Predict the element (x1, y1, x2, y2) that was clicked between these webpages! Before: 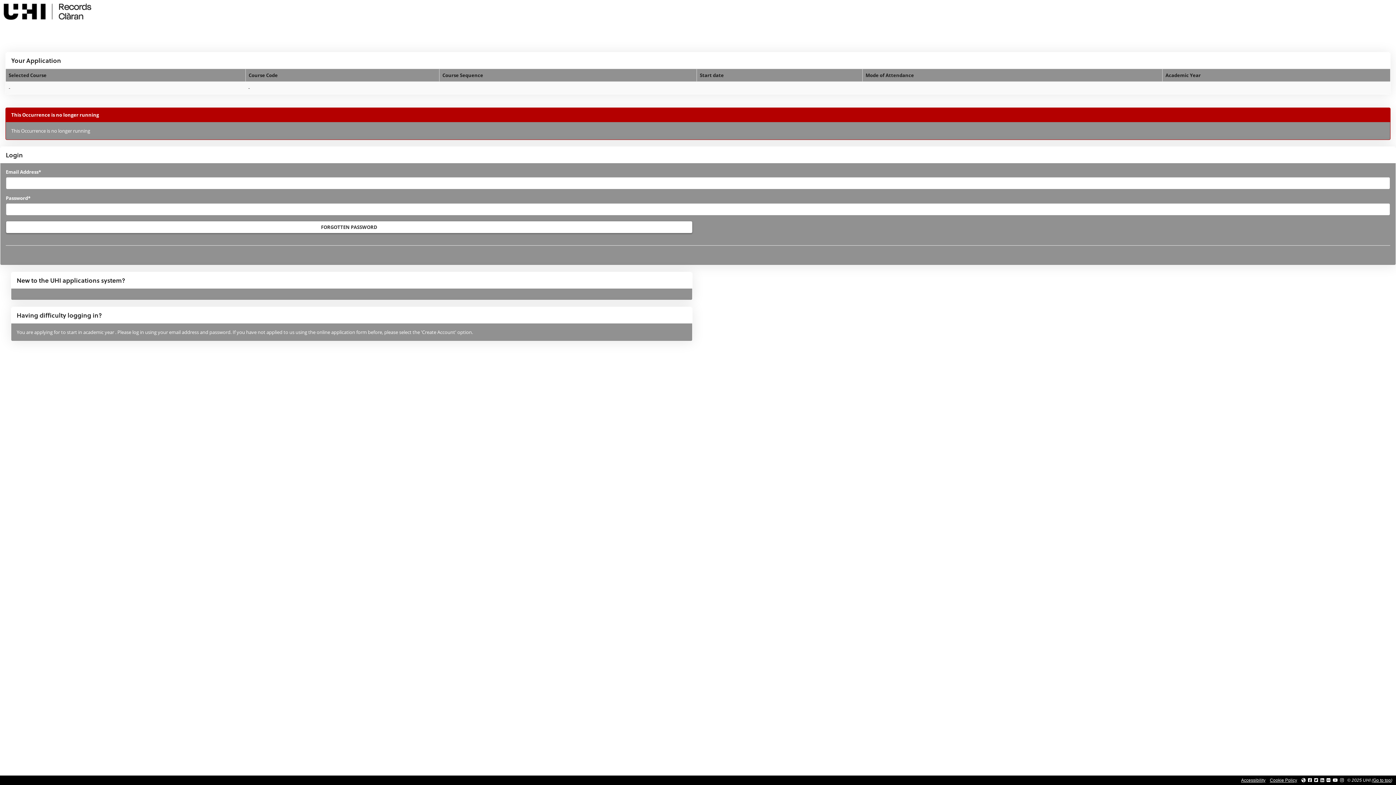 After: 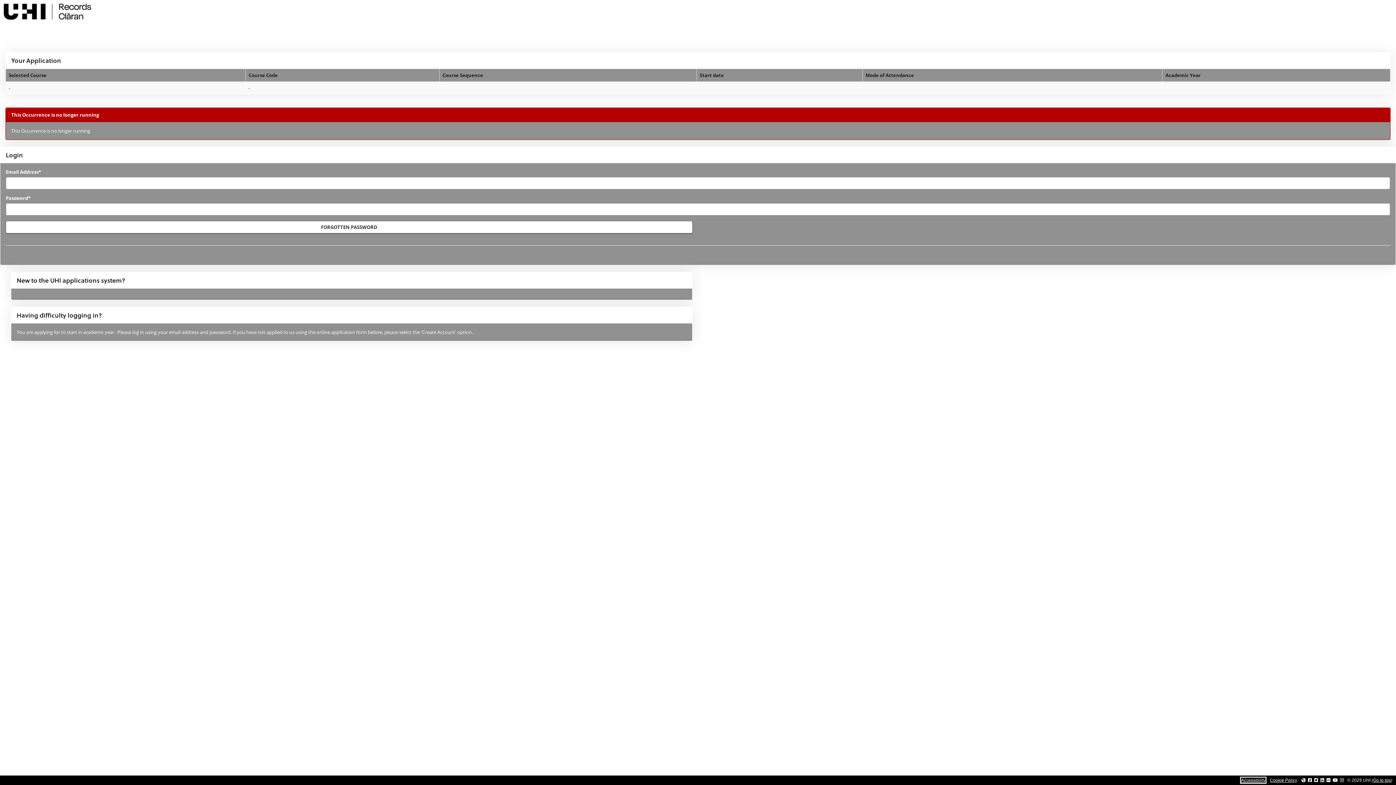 Action: label: Accessibility bbox: (1241, 778, 1265, 783)